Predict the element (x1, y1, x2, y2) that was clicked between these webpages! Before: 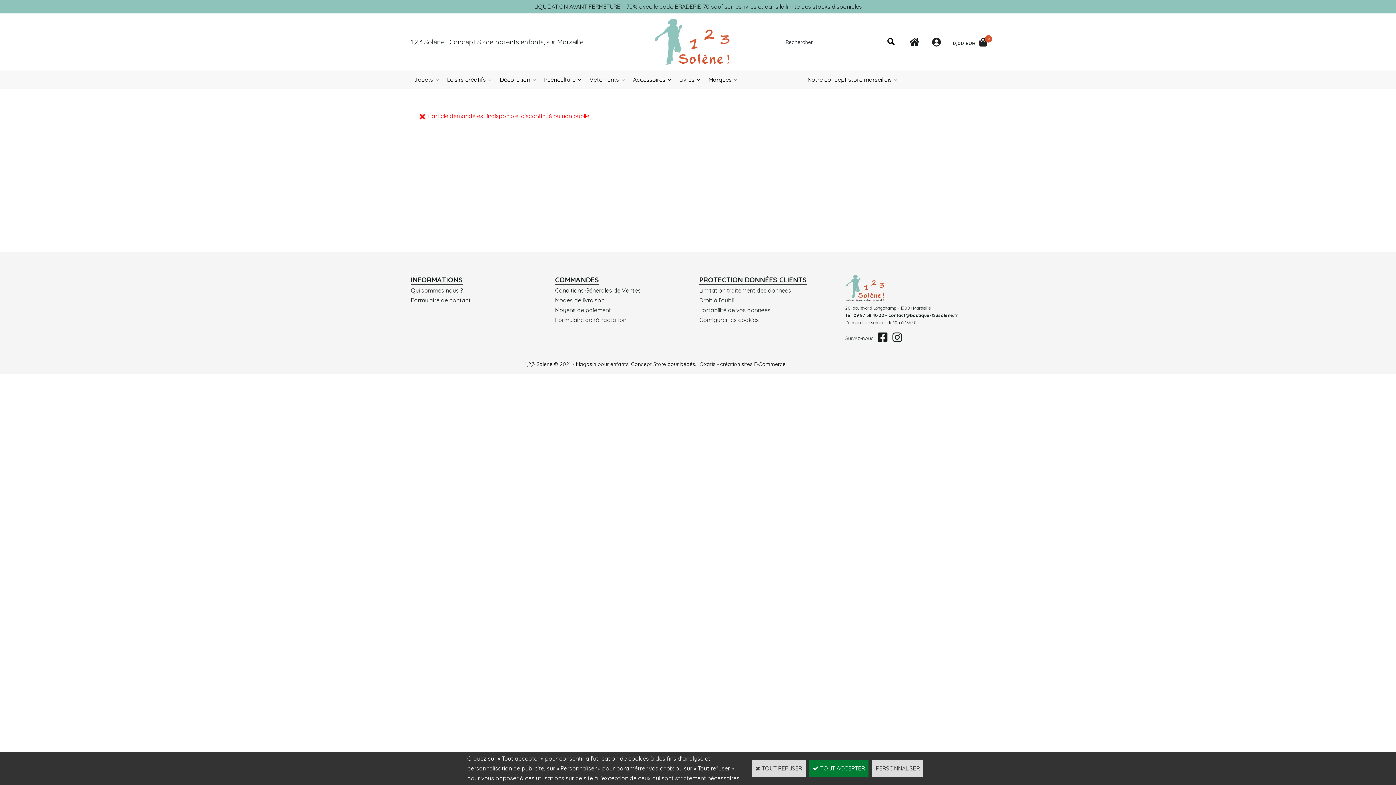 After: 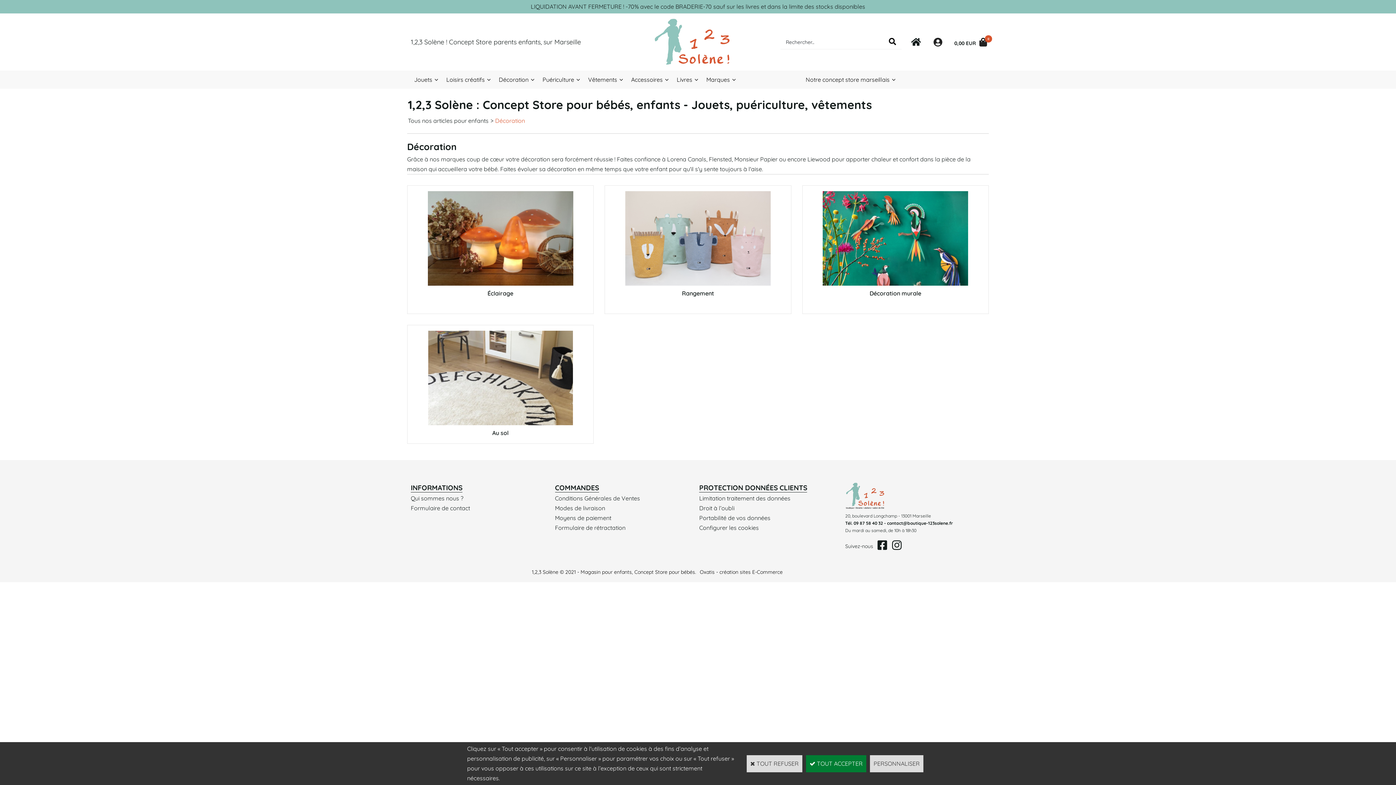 Action: label: Décoration bbox: (493, 70, 537, 88)